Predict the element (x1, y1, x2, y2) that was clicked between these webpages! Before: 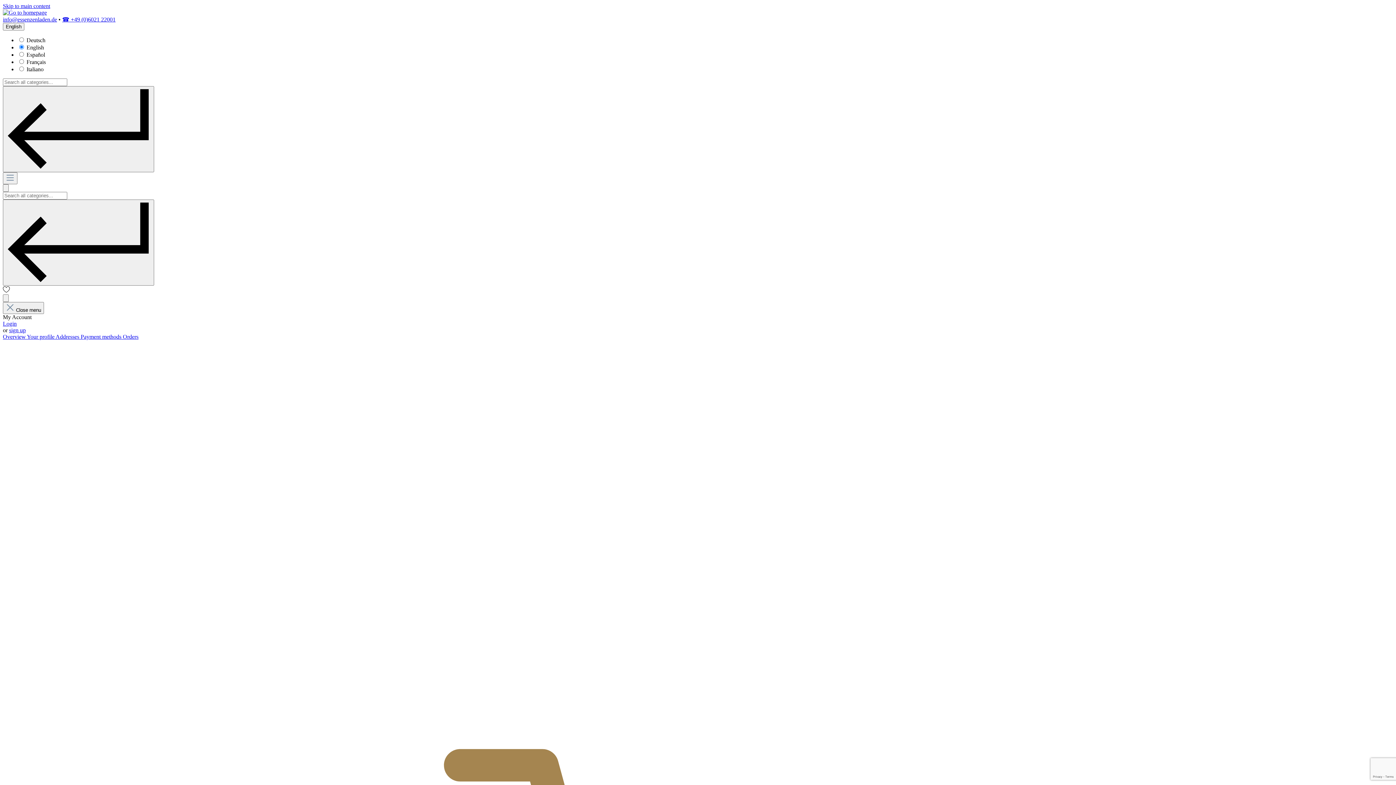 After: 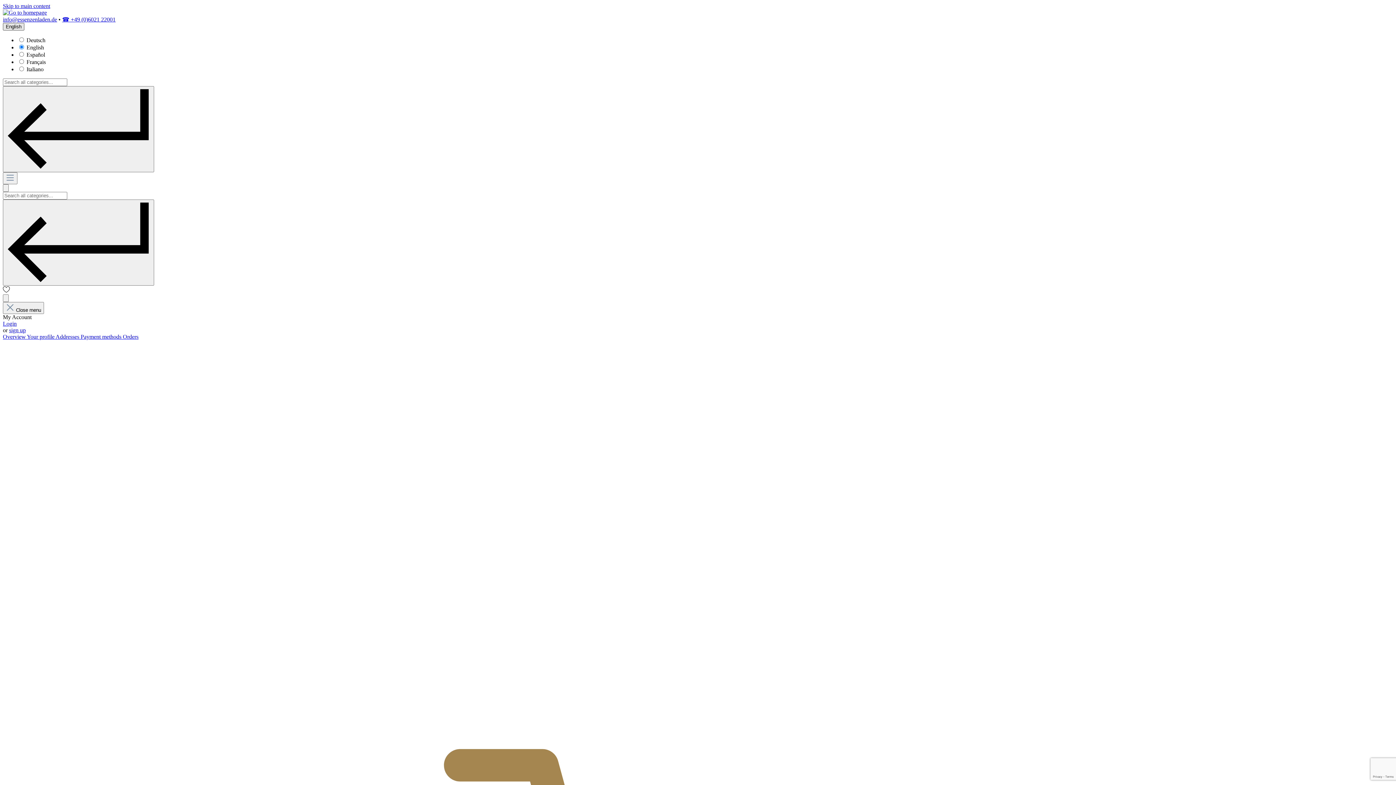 Action: label: Change language (English is the current language) bbox: (2, 22, 24, 30)